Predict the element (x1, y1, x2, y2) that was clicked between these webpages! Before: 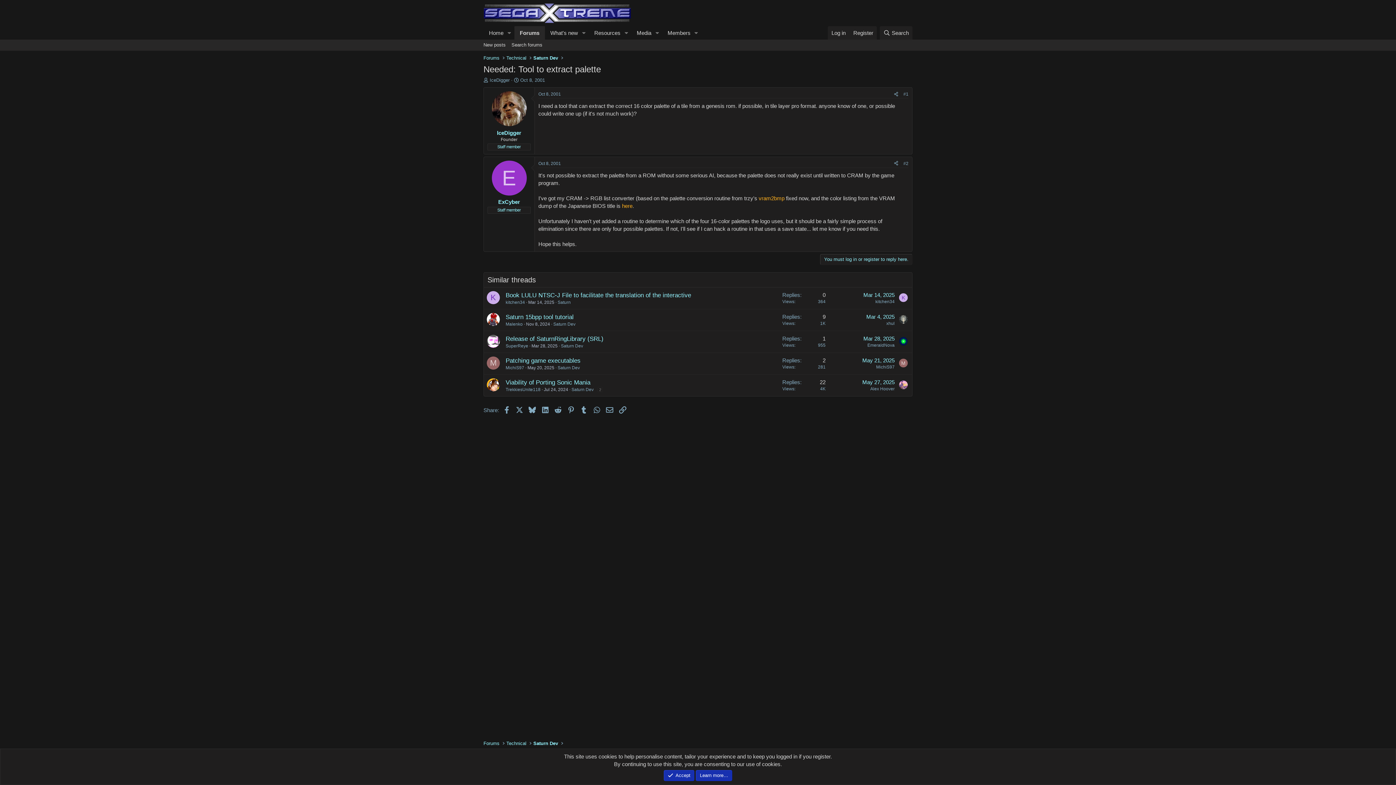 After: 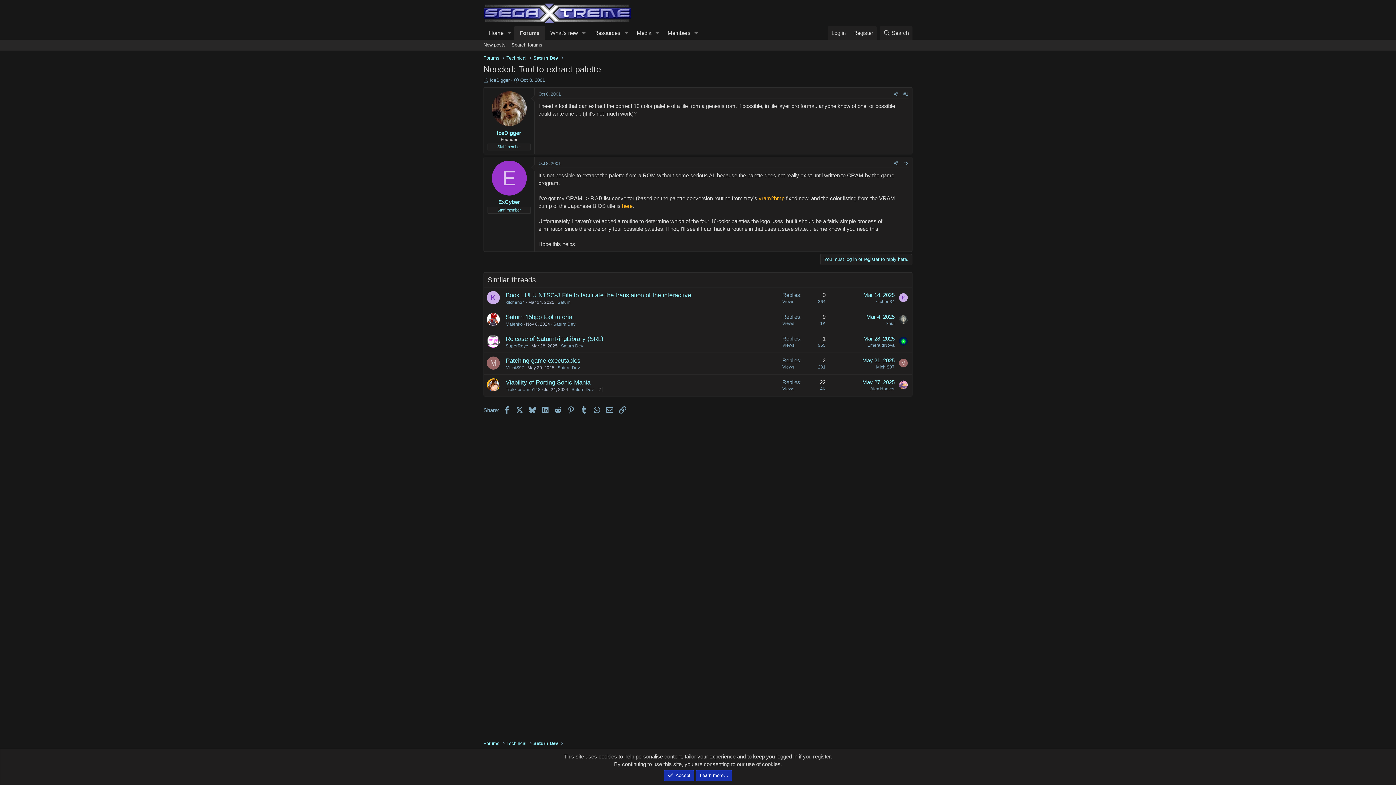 Action: bbox: (876, 364, 894, 369) label: MichiS97